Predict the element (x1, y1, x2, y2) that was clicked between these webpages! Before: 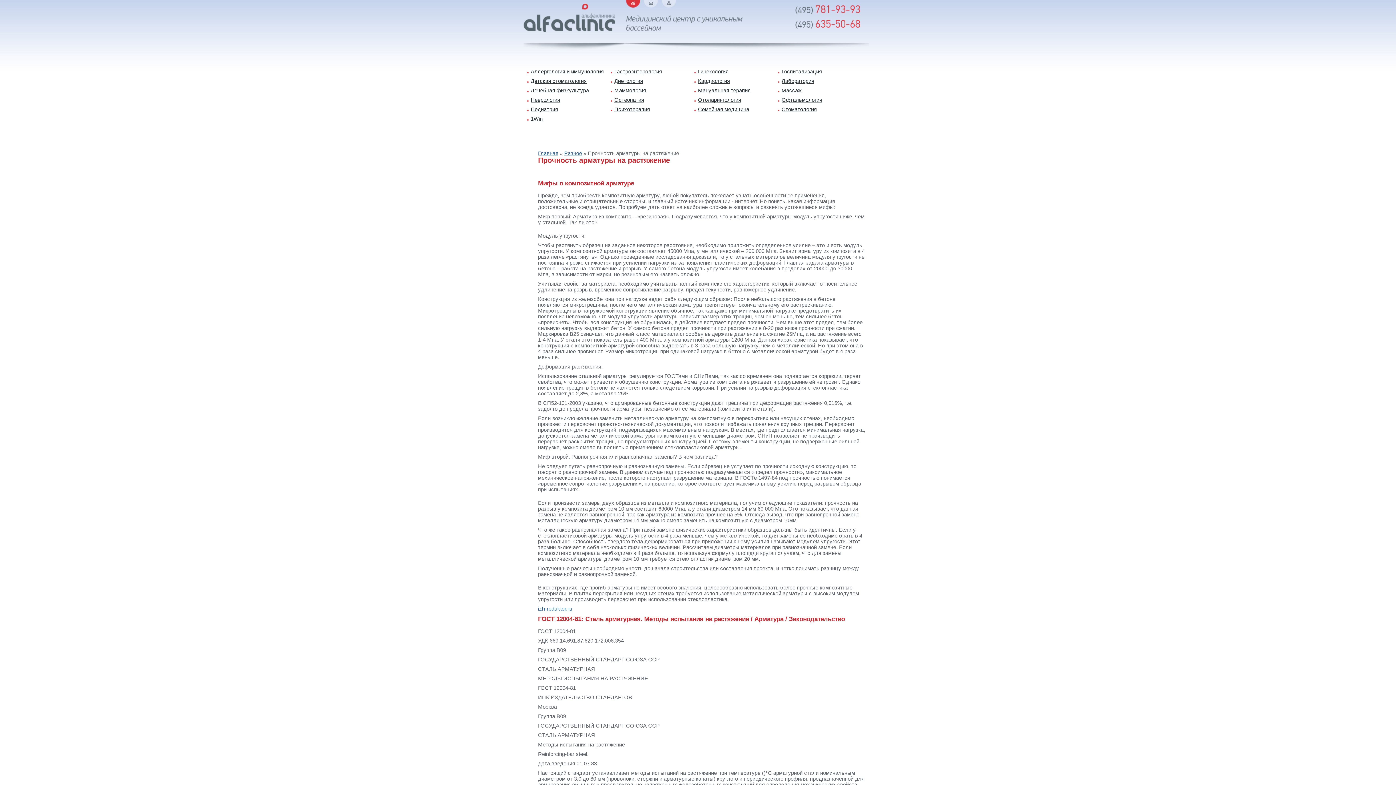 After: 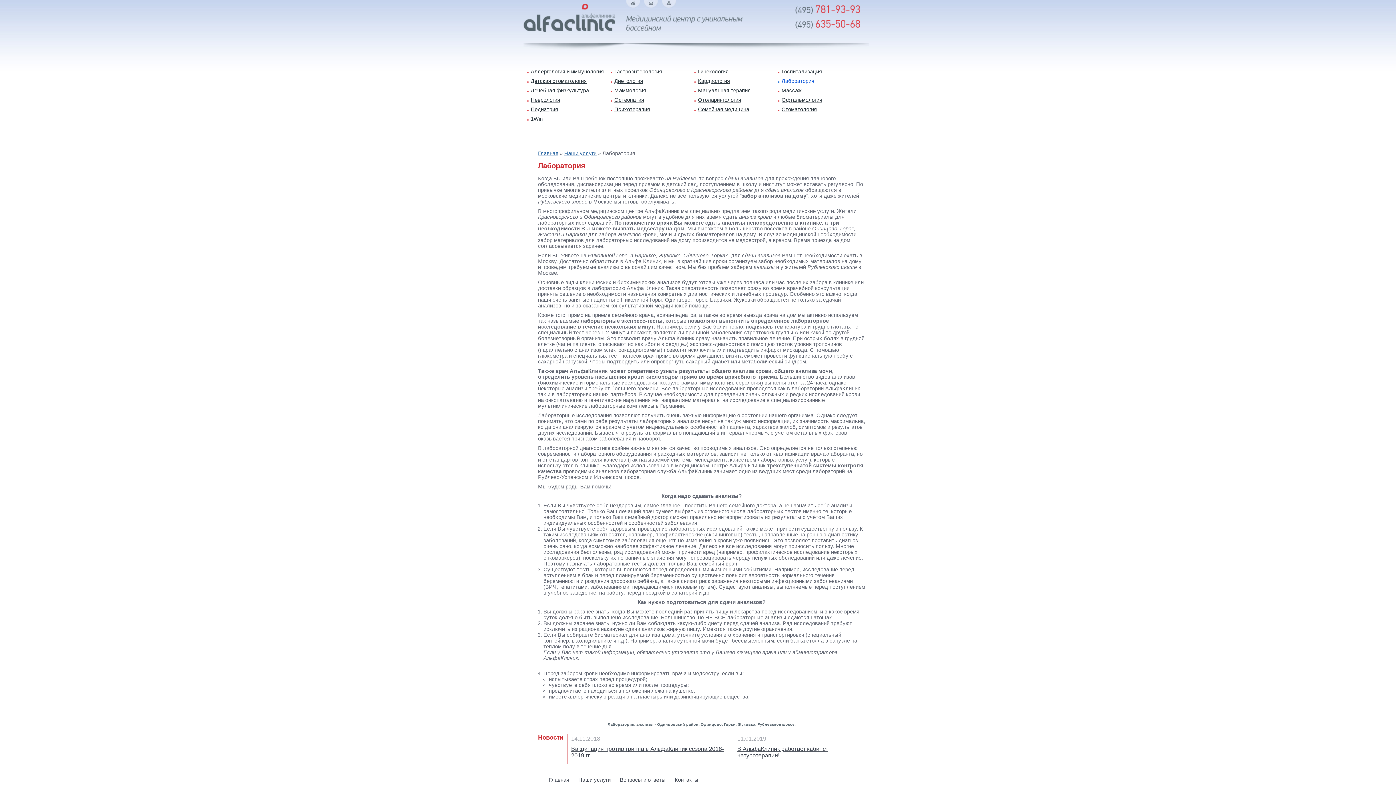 Action: label: Лаборатория bbox: (778, 78, 814, 84)